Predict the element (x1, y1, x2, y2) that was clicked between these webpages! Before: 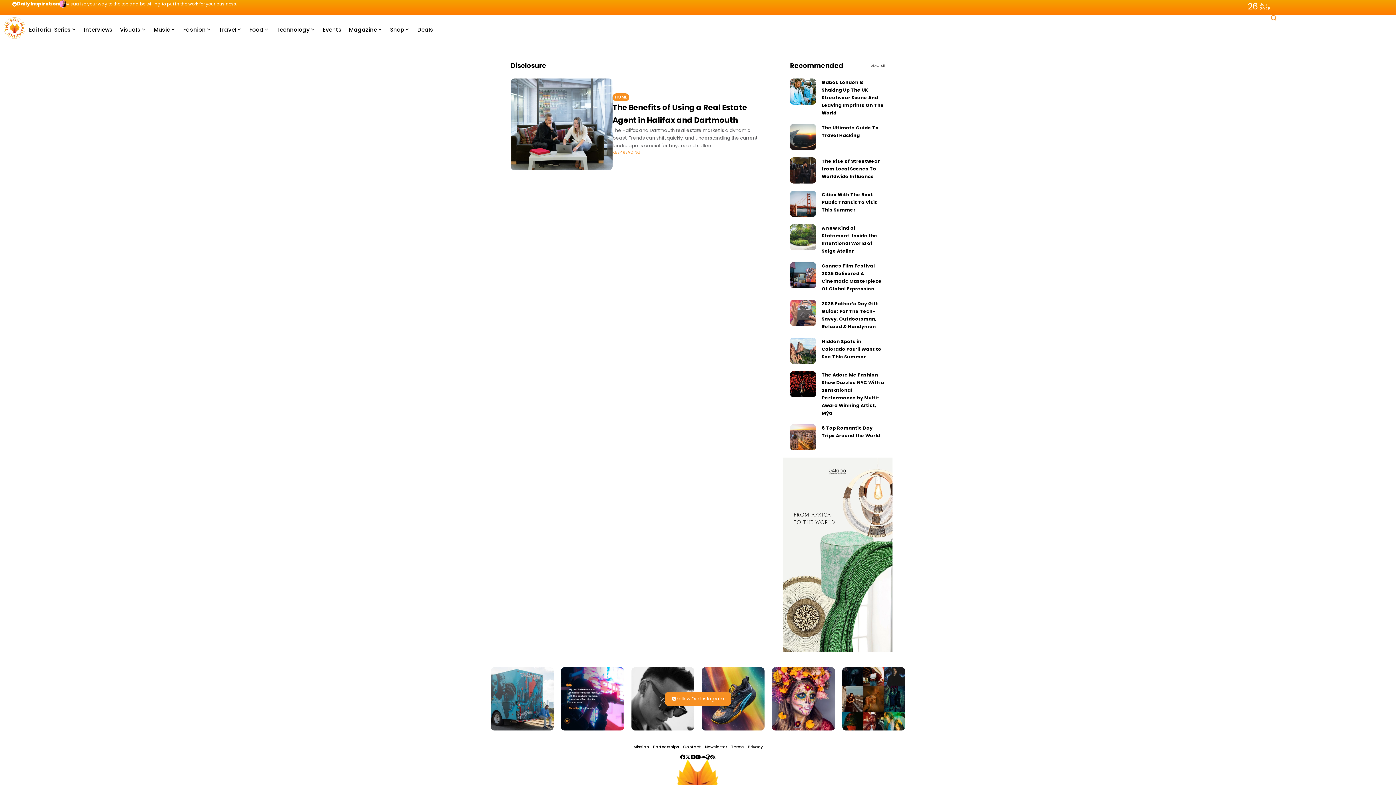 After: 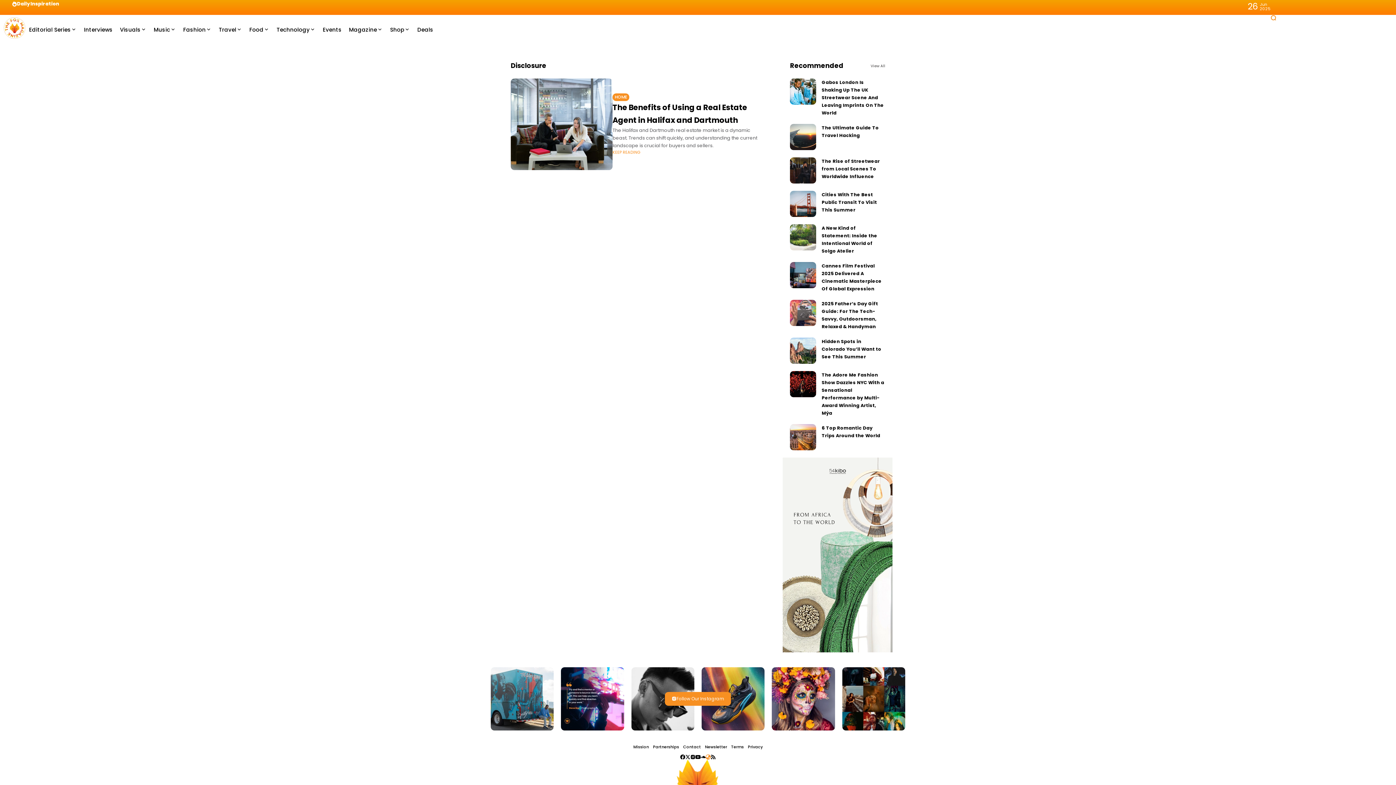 Action: bbox: (705, 754, 710, 759)